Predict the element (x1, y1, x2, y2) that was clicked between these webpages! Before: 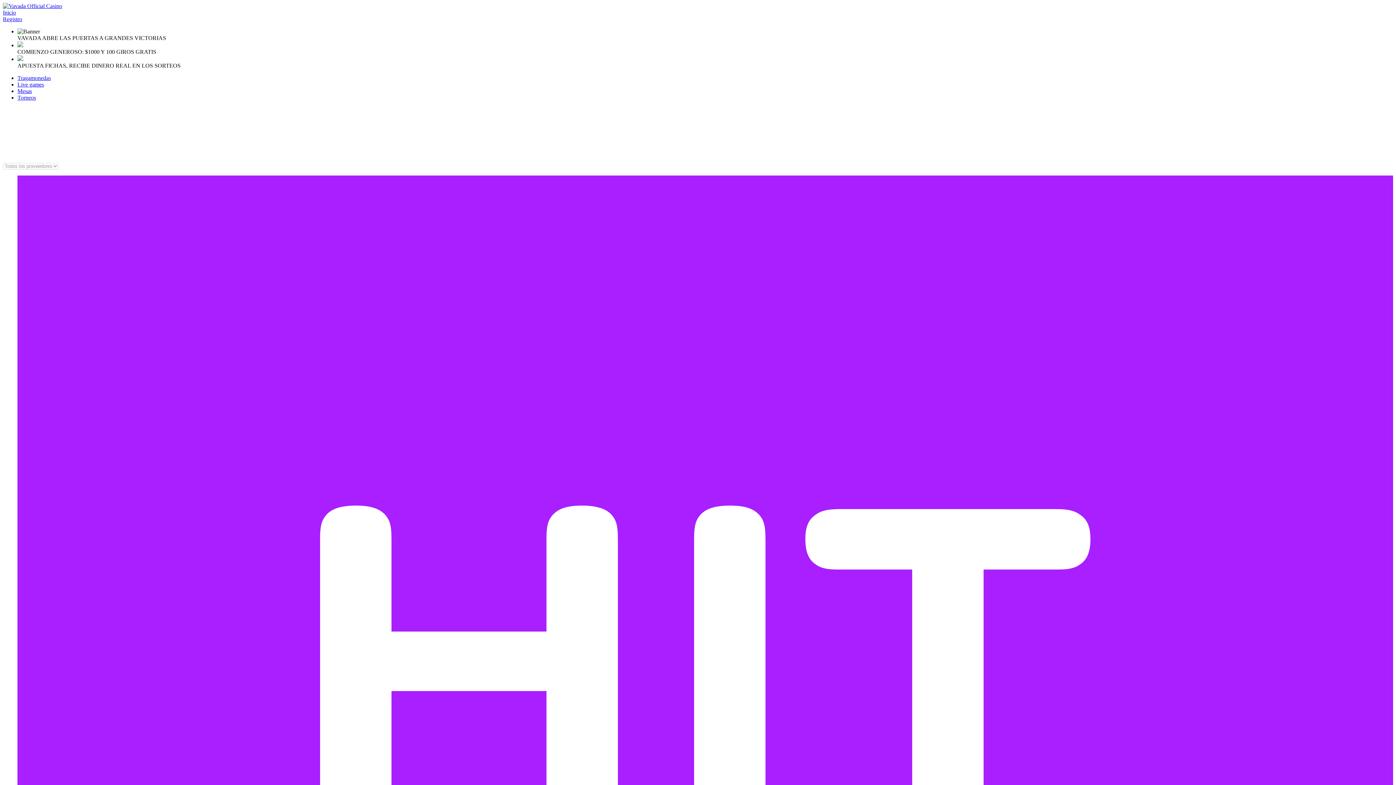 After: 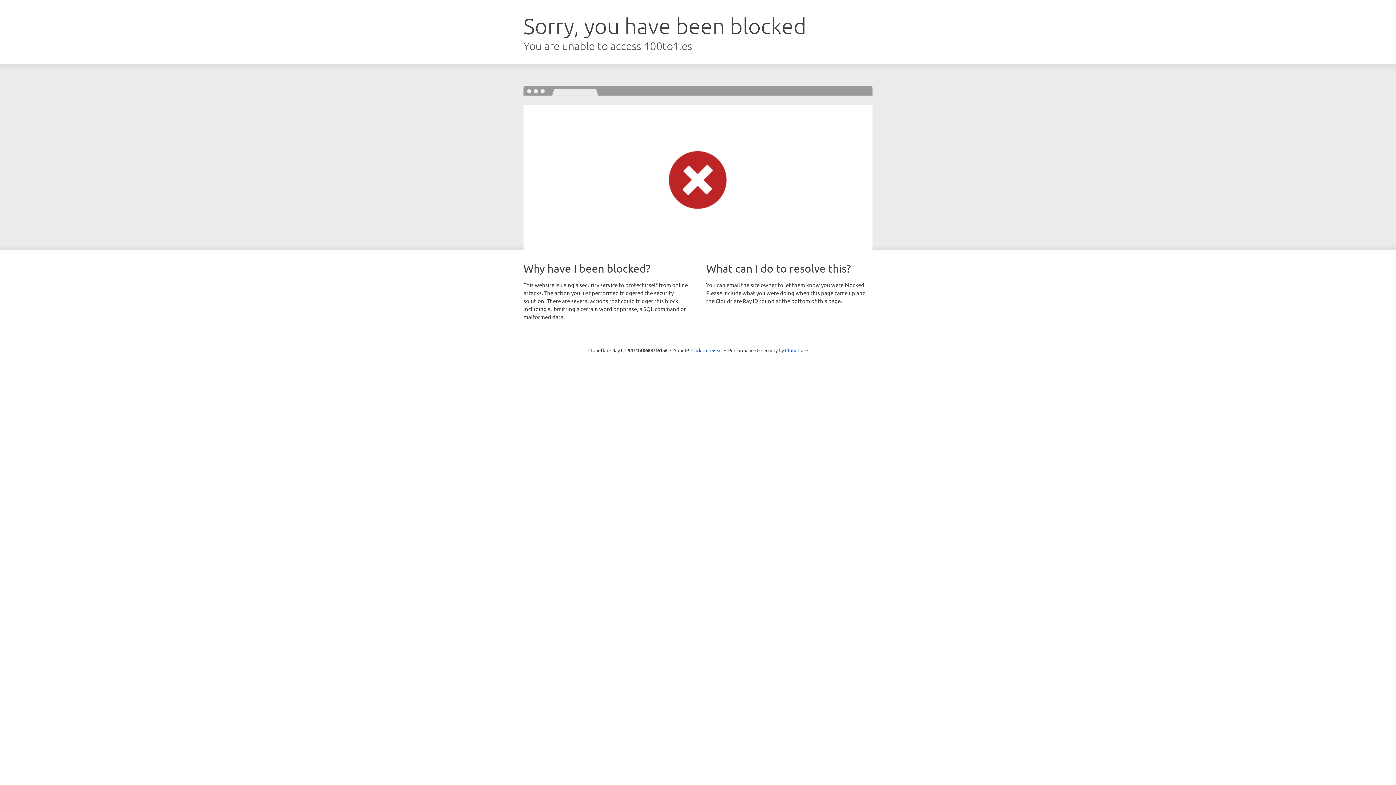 Action: label: Torneos bbox: (17, 94, 1393, 101)